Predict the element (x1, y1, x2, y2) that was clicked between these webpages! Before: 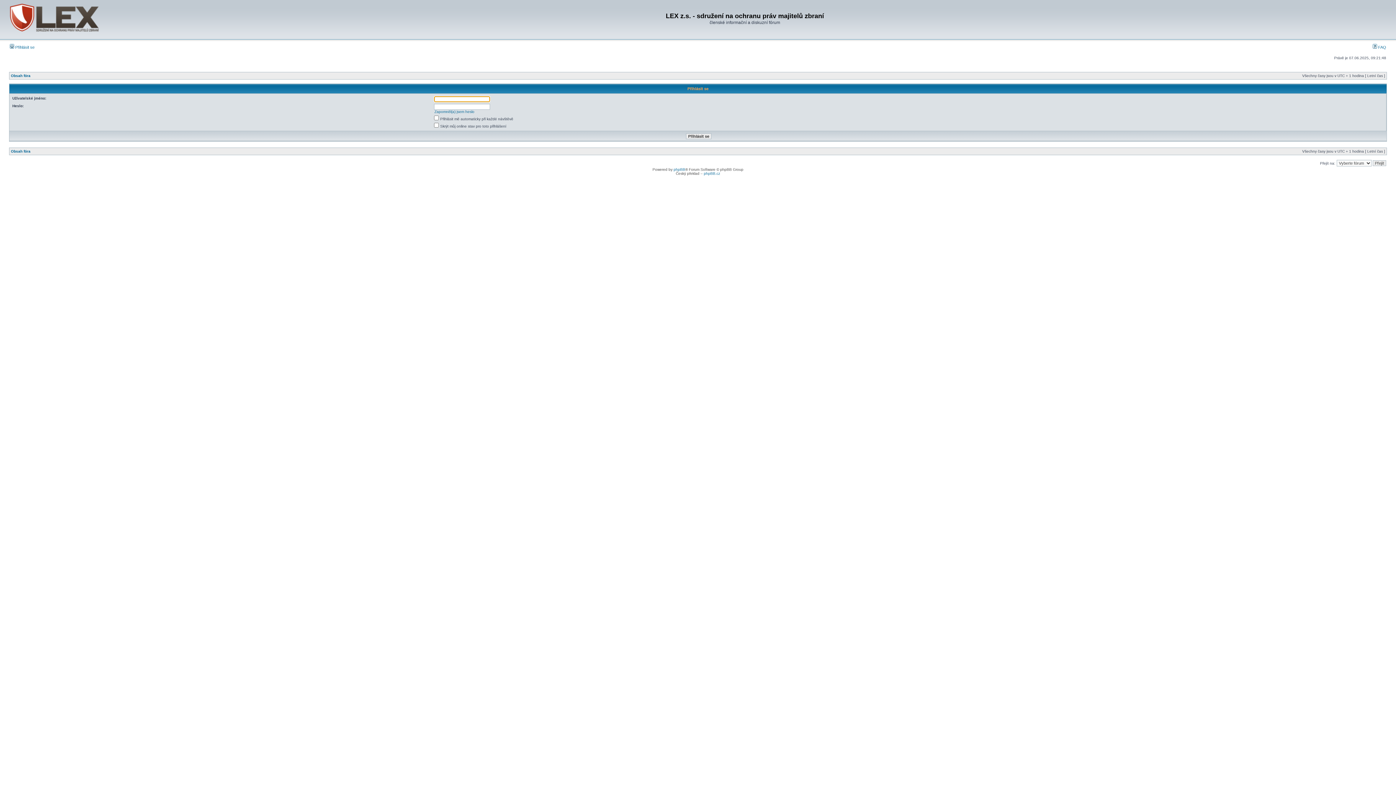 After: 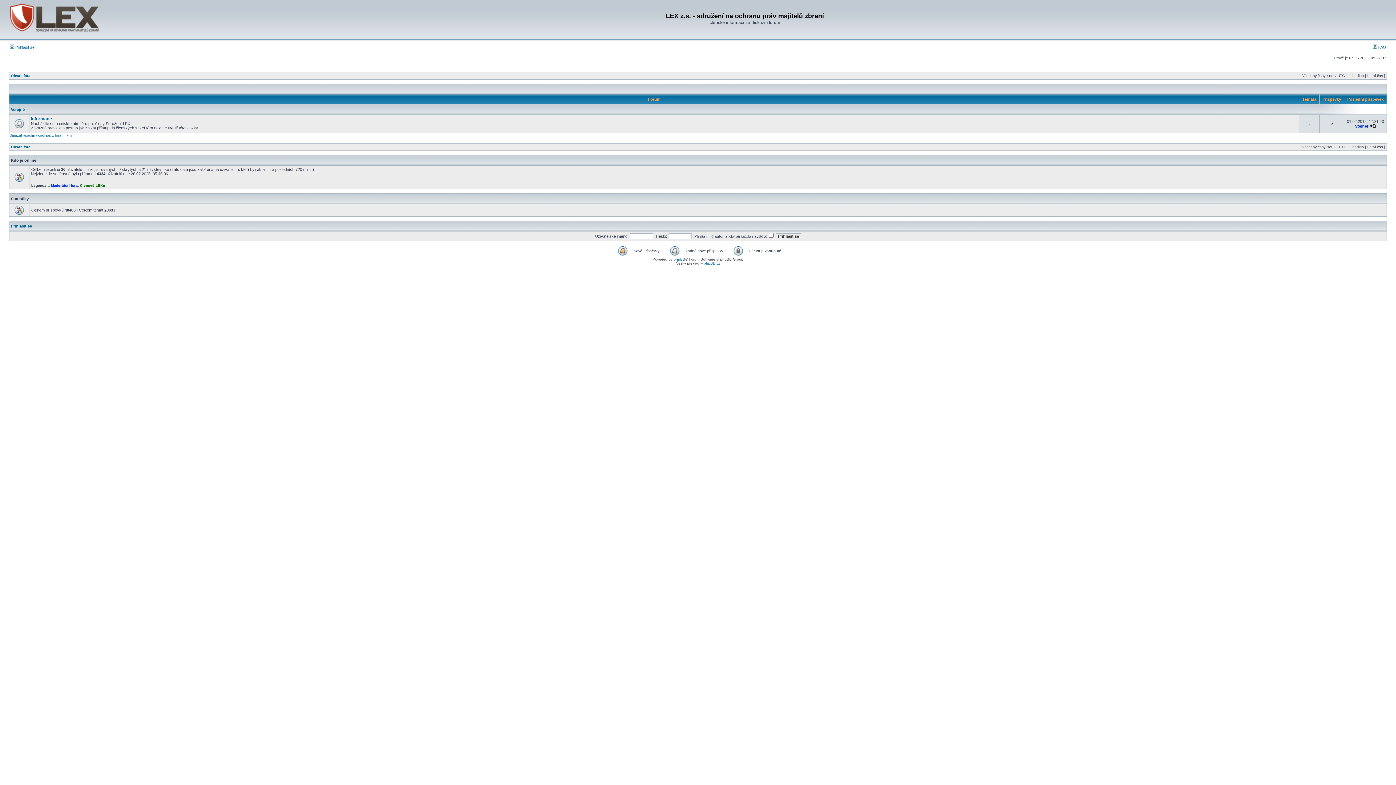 Action: label: Obsah fóra bbox: (10, 149, 30, 153)